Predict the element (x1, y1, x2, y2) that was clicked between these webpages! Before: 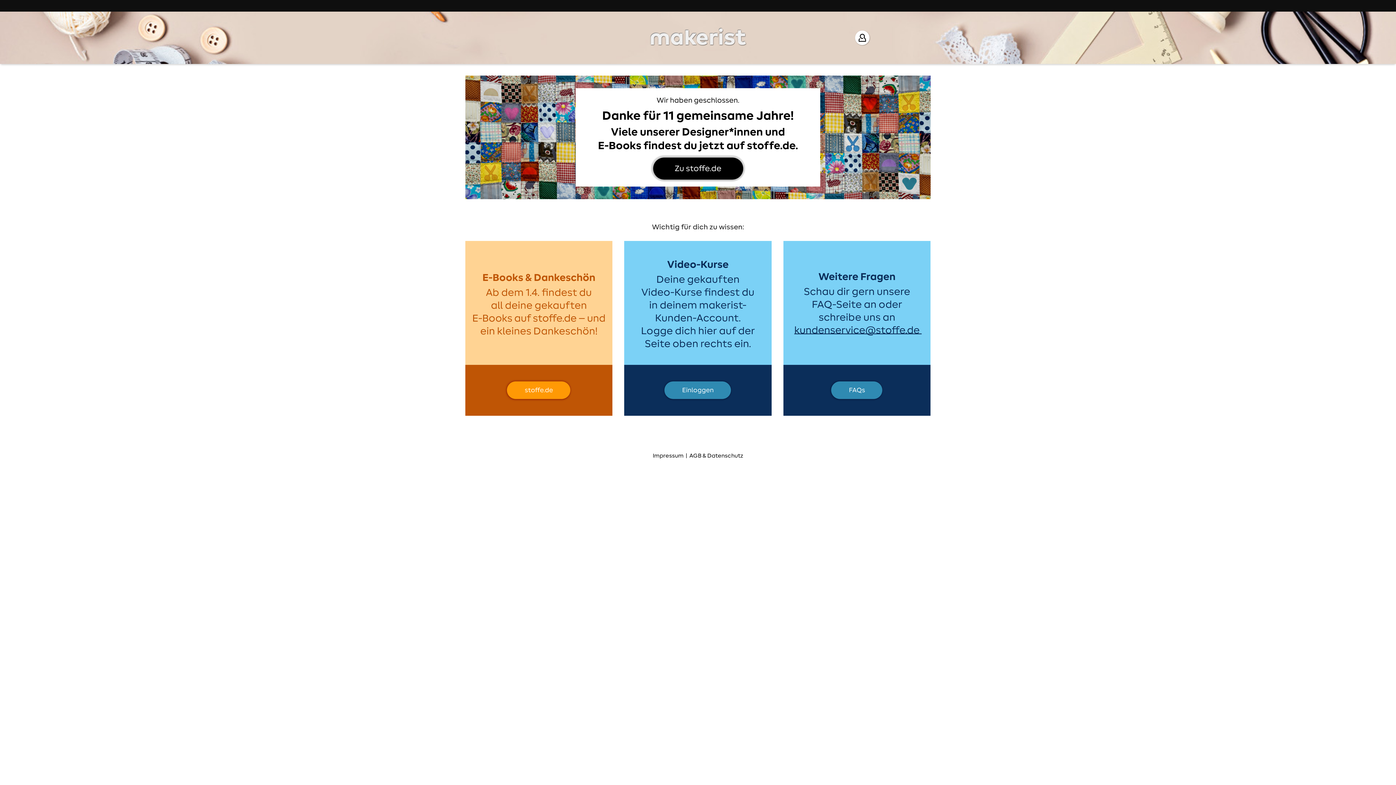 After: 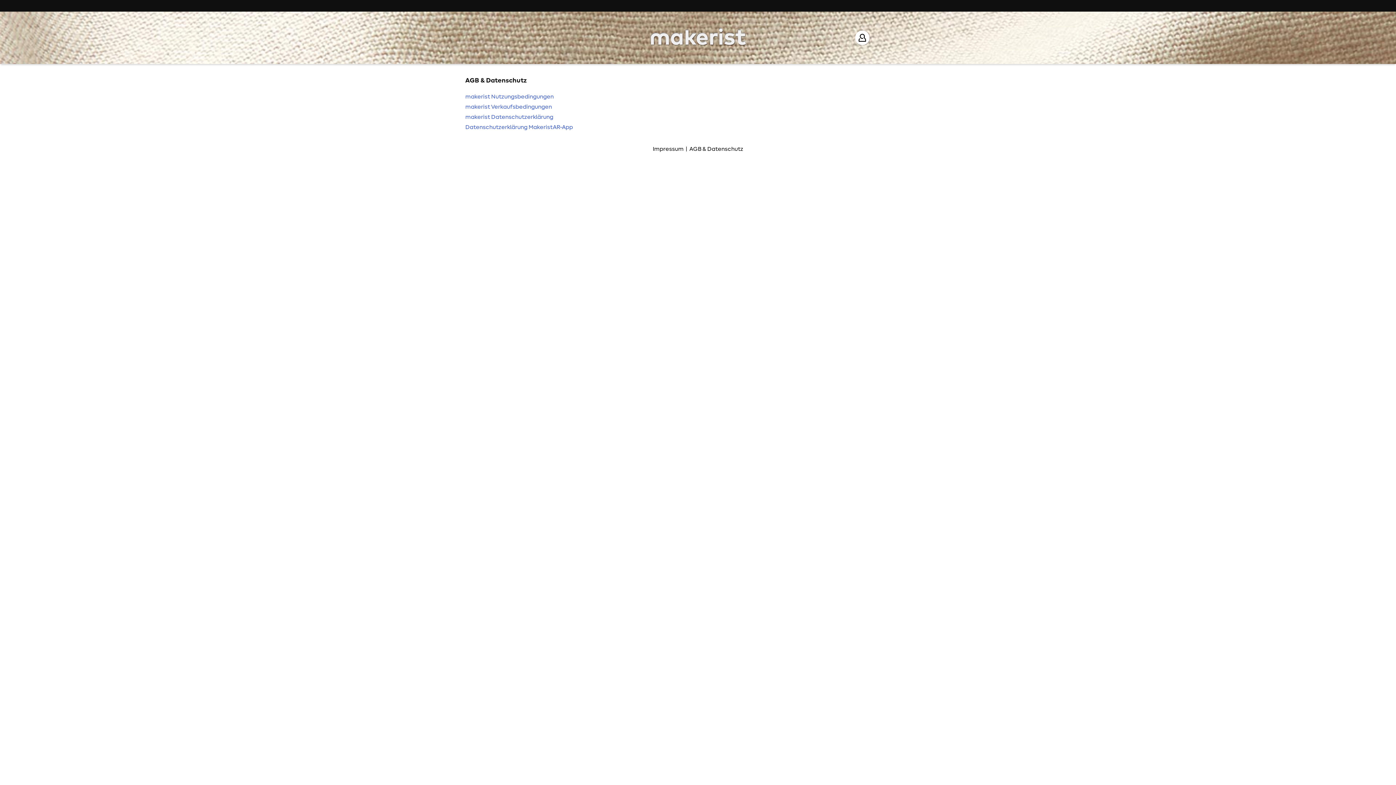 Action: label: AGB & Datenschutz bbox: (689, 453, 743, 458)